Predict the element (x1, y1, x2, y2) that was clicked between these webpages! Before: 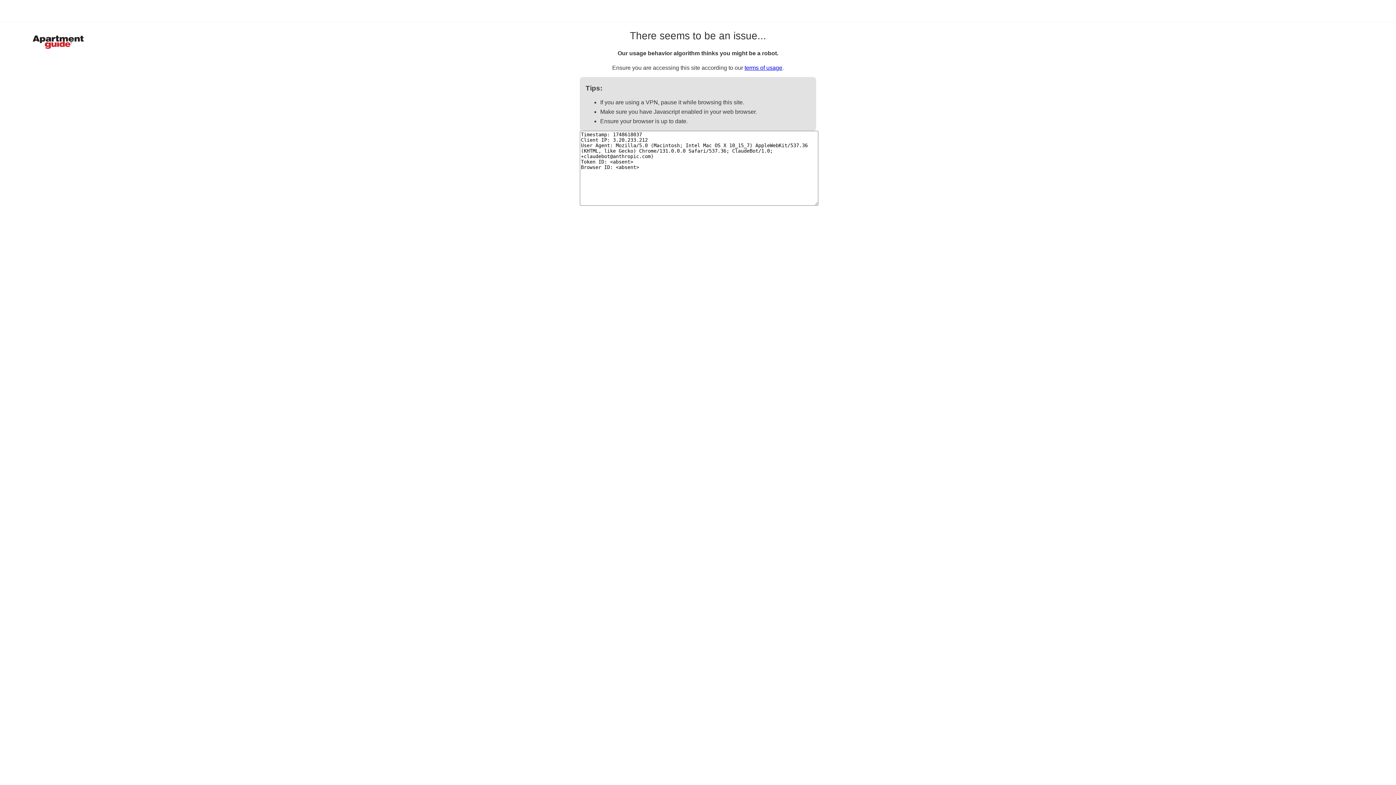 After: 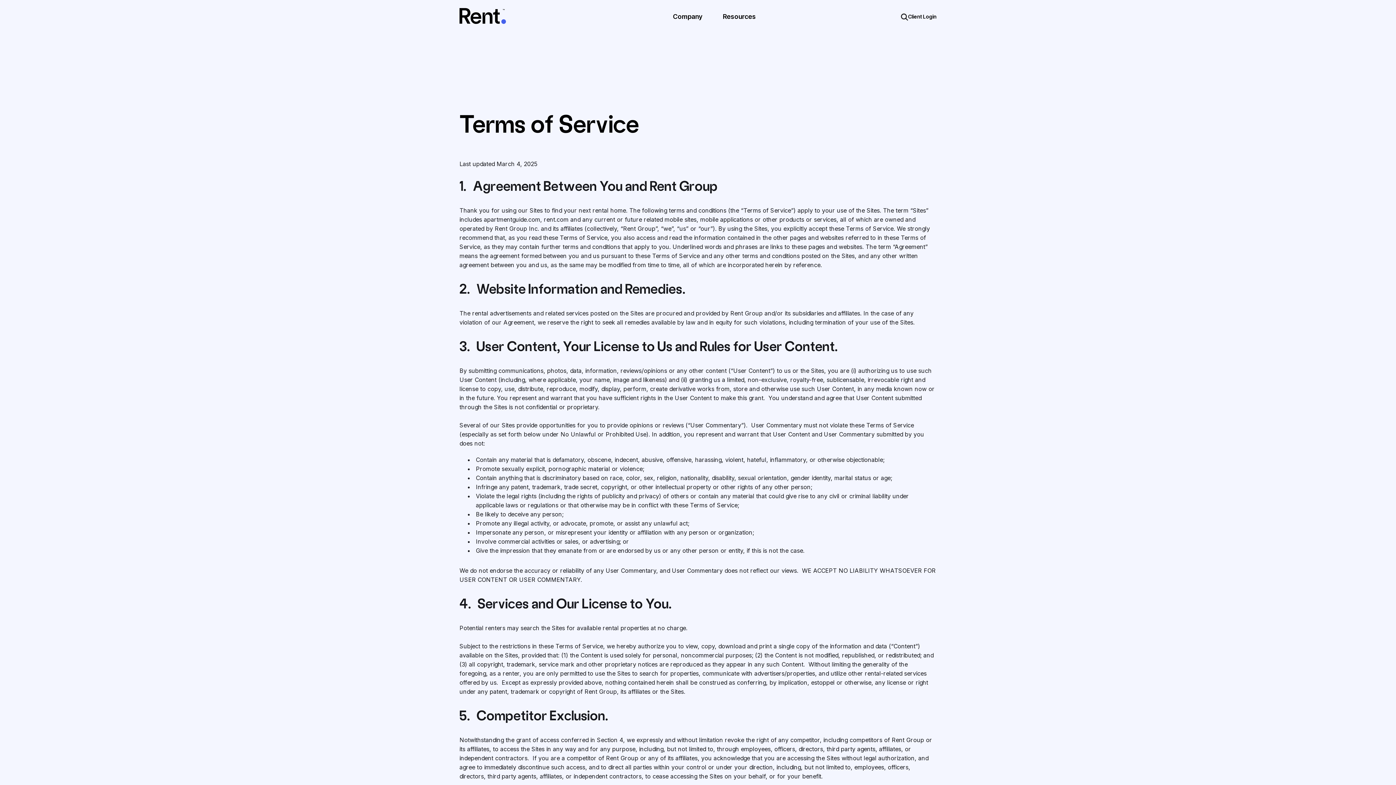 Action: bbox: (744, 64, 782, 70) label: terms of usage